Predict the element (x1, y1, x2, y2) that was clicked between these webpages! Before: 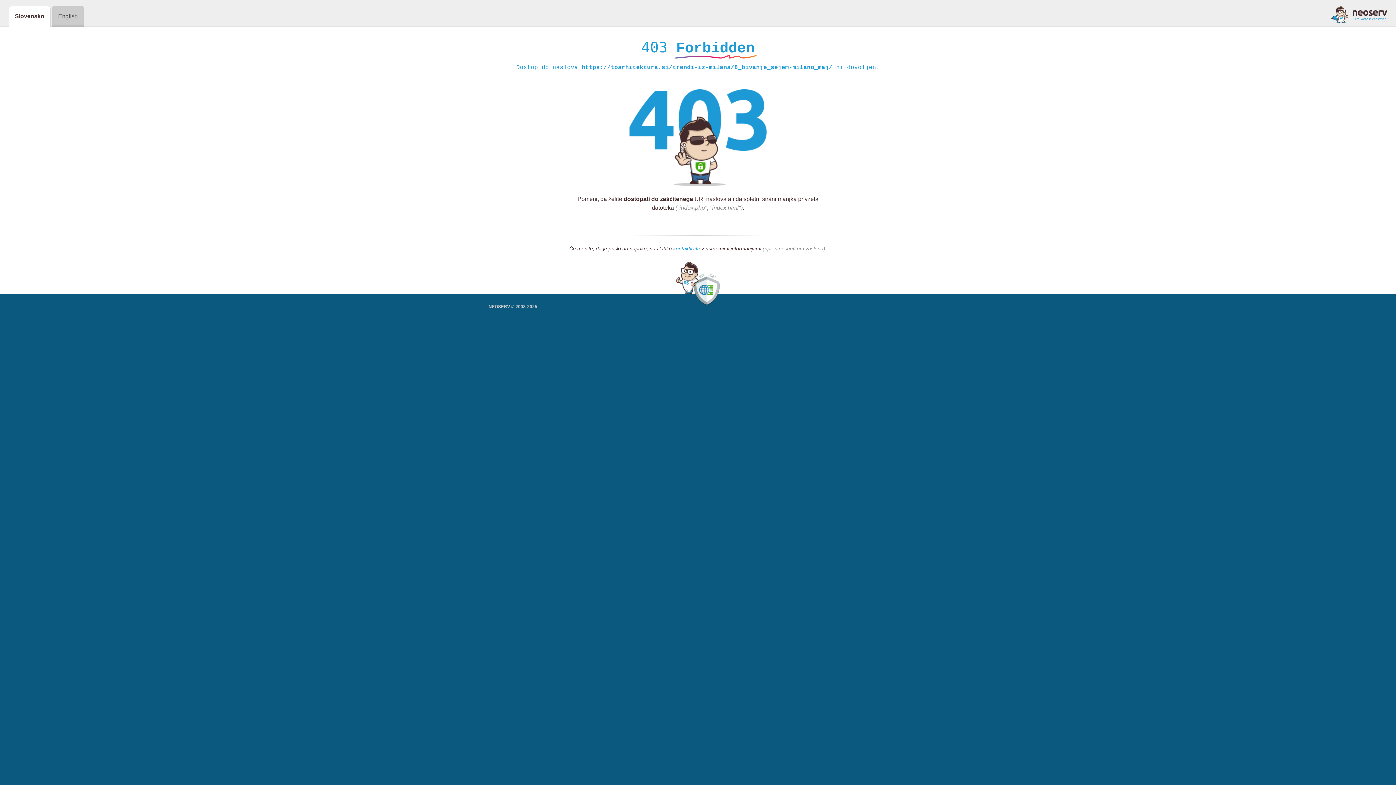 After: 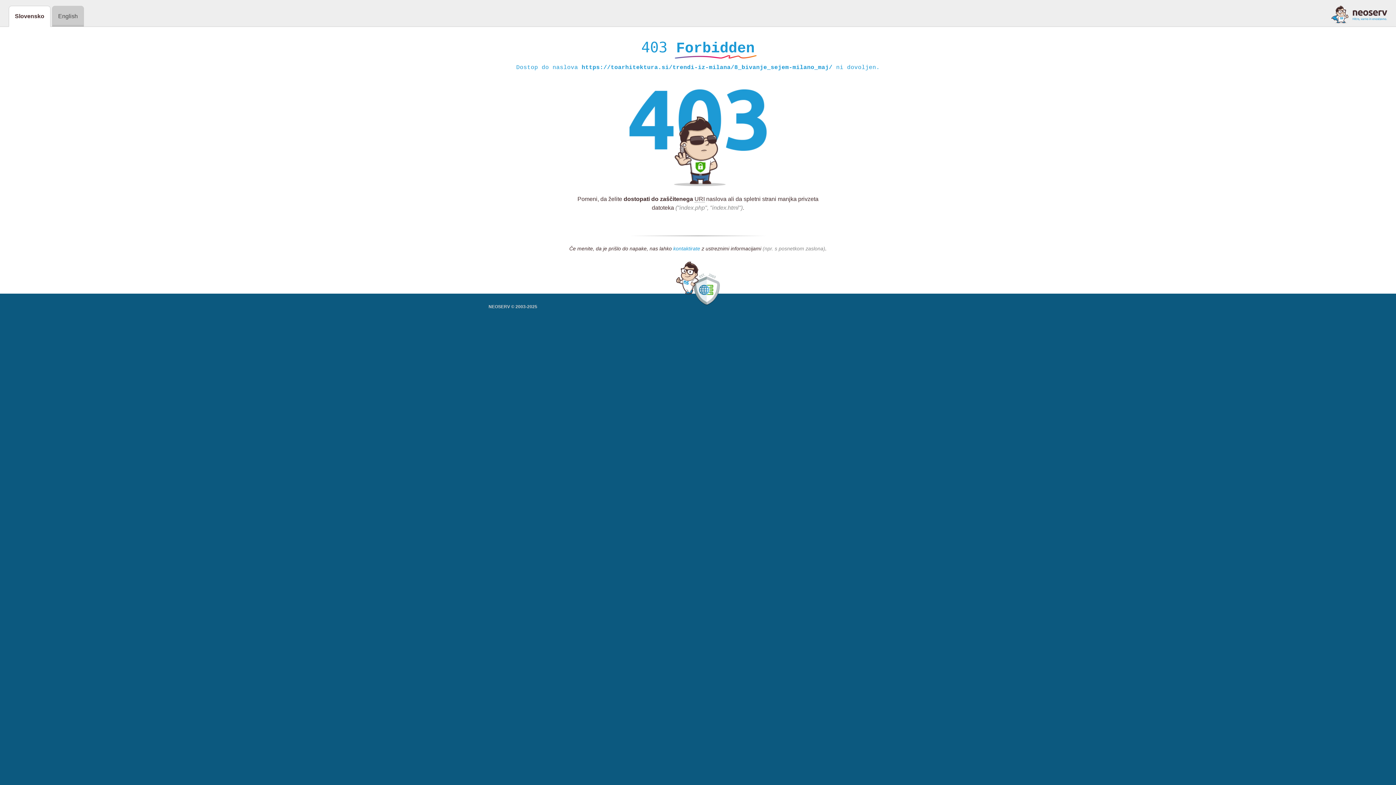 Action: bbox: (673, 245, 700, 252) label: kontaktirate